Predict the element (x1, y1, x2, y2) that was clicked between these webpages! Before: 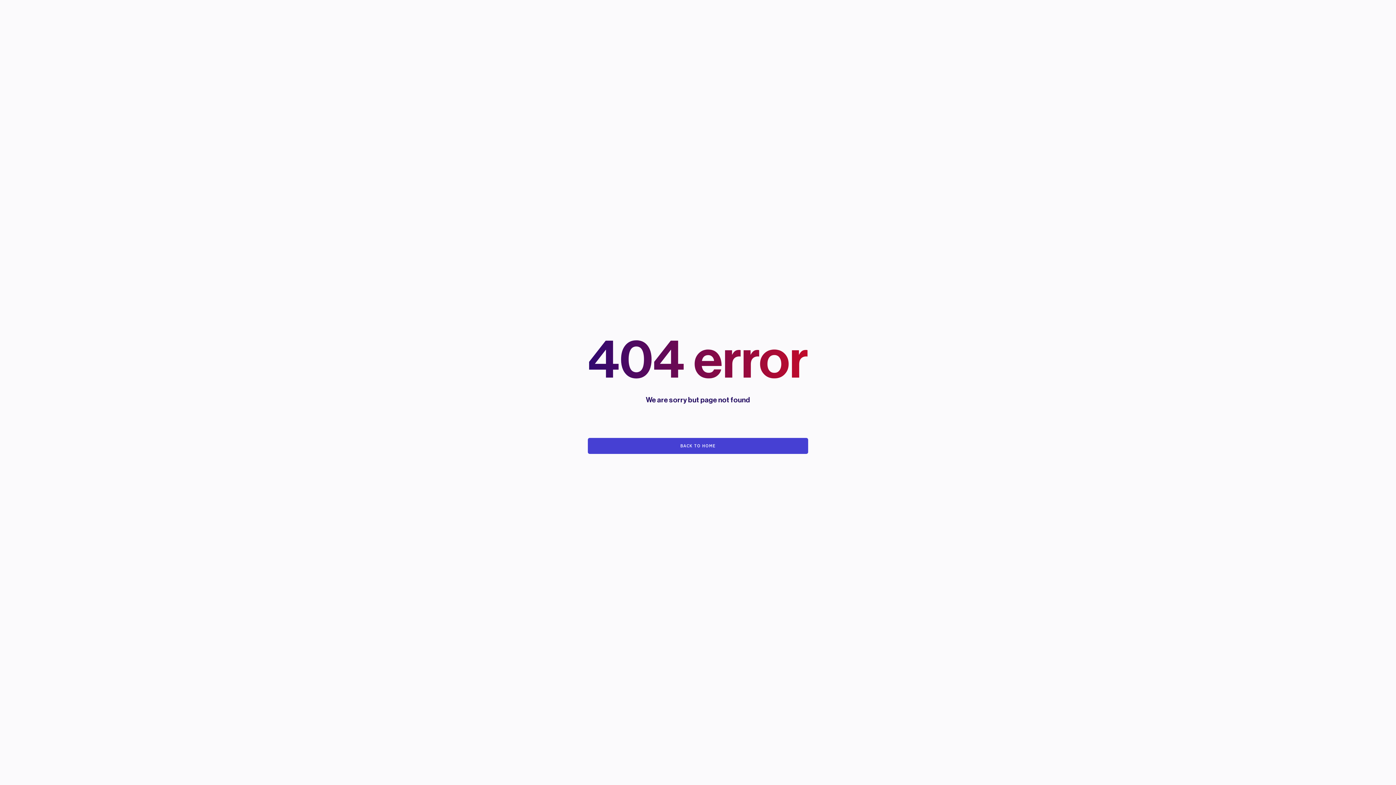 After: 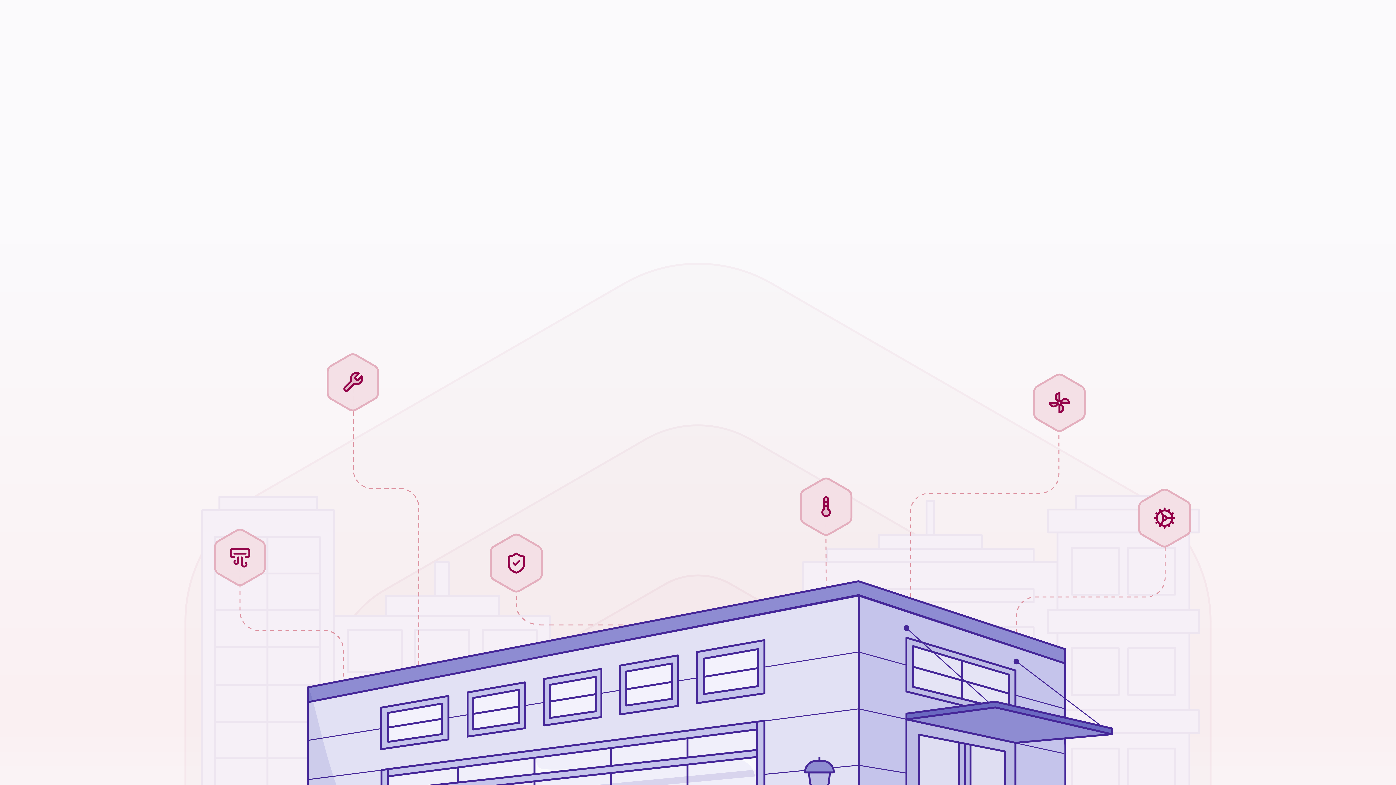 Action: bbox: (588, 438, 808, 454) label: BACK TO HOME